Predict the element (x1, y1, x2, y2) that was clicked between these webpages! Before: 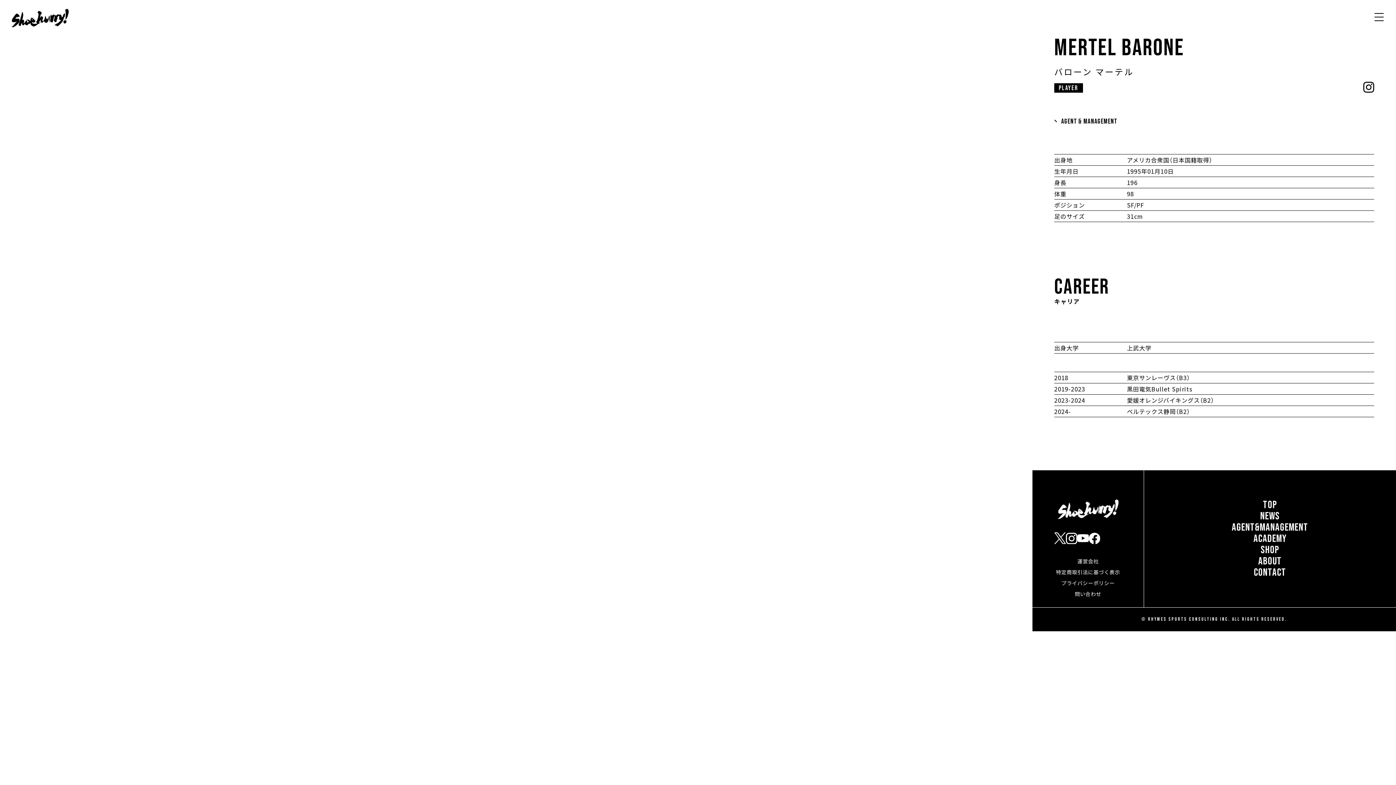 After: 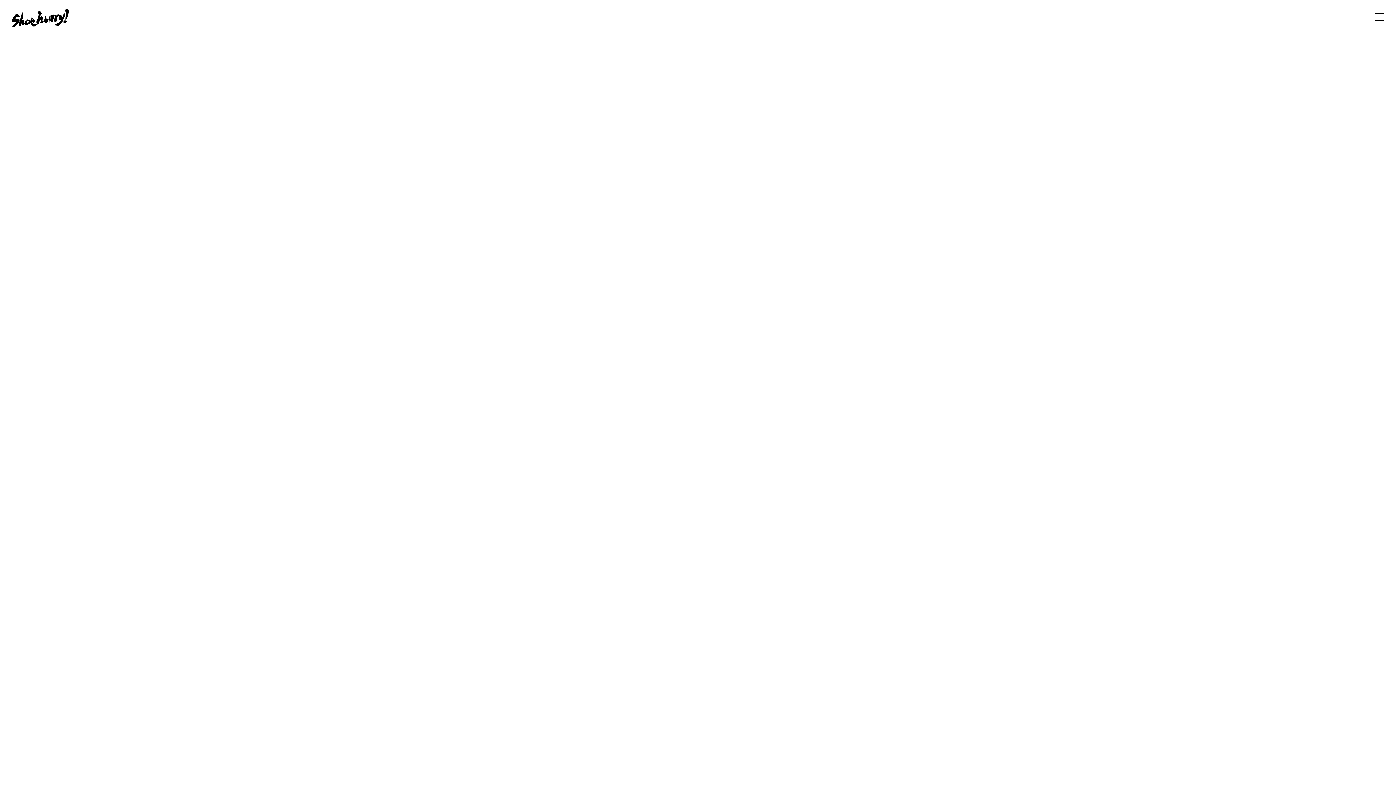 Action: label: TOP bbox: (1263, 499, 1277, 510)